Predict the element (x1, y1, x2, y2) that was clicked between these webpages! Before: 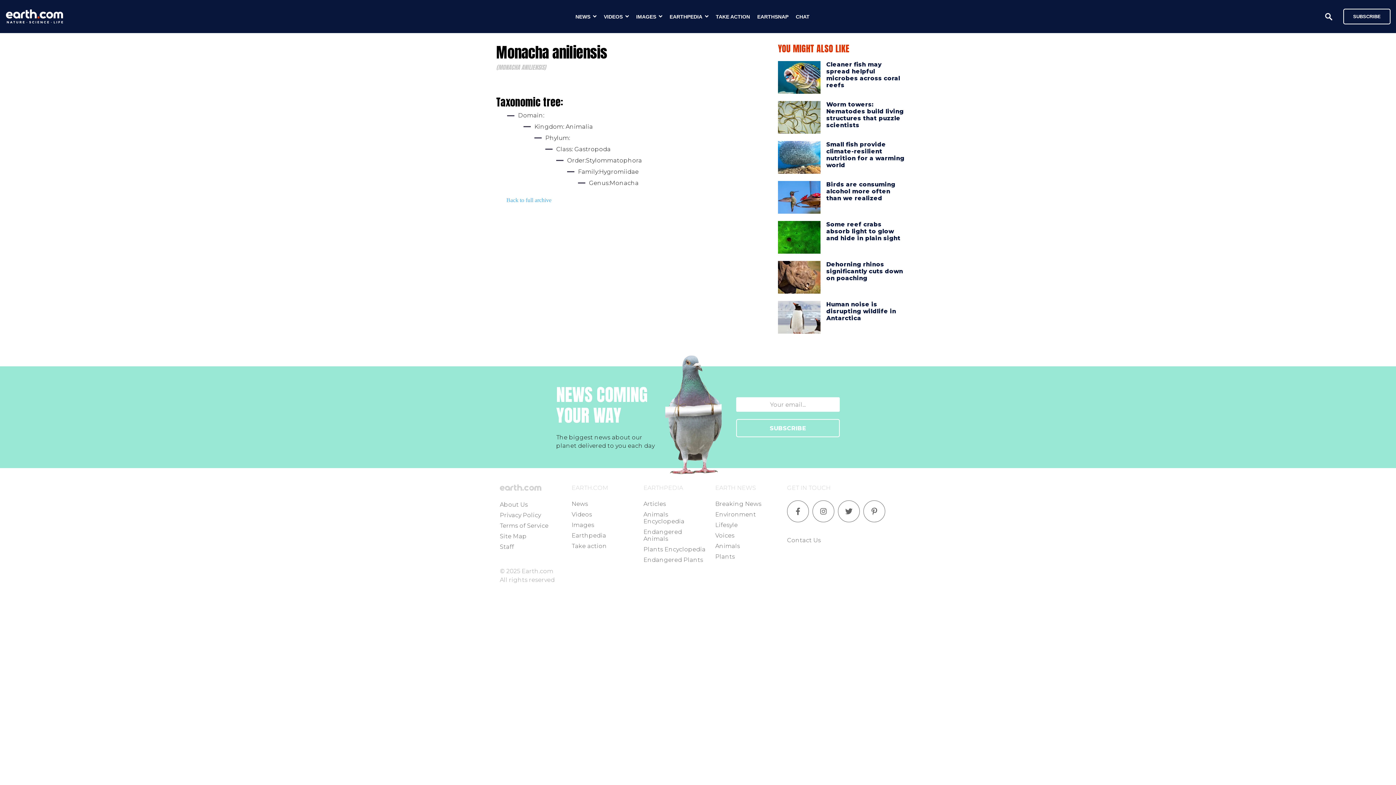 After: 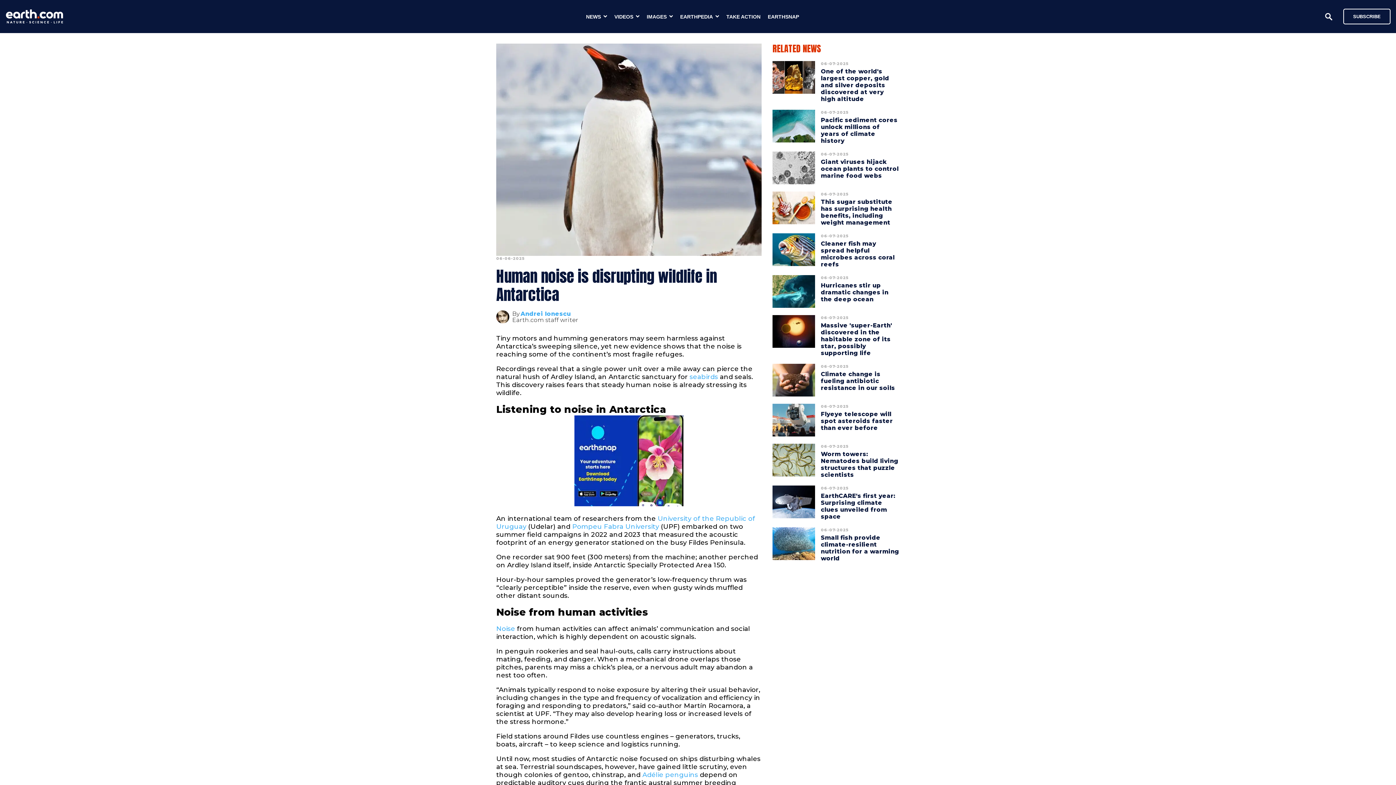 Action: bbox: (826, 297, 896, 325) label: Human noise is disrupting wildlife in Antarctica